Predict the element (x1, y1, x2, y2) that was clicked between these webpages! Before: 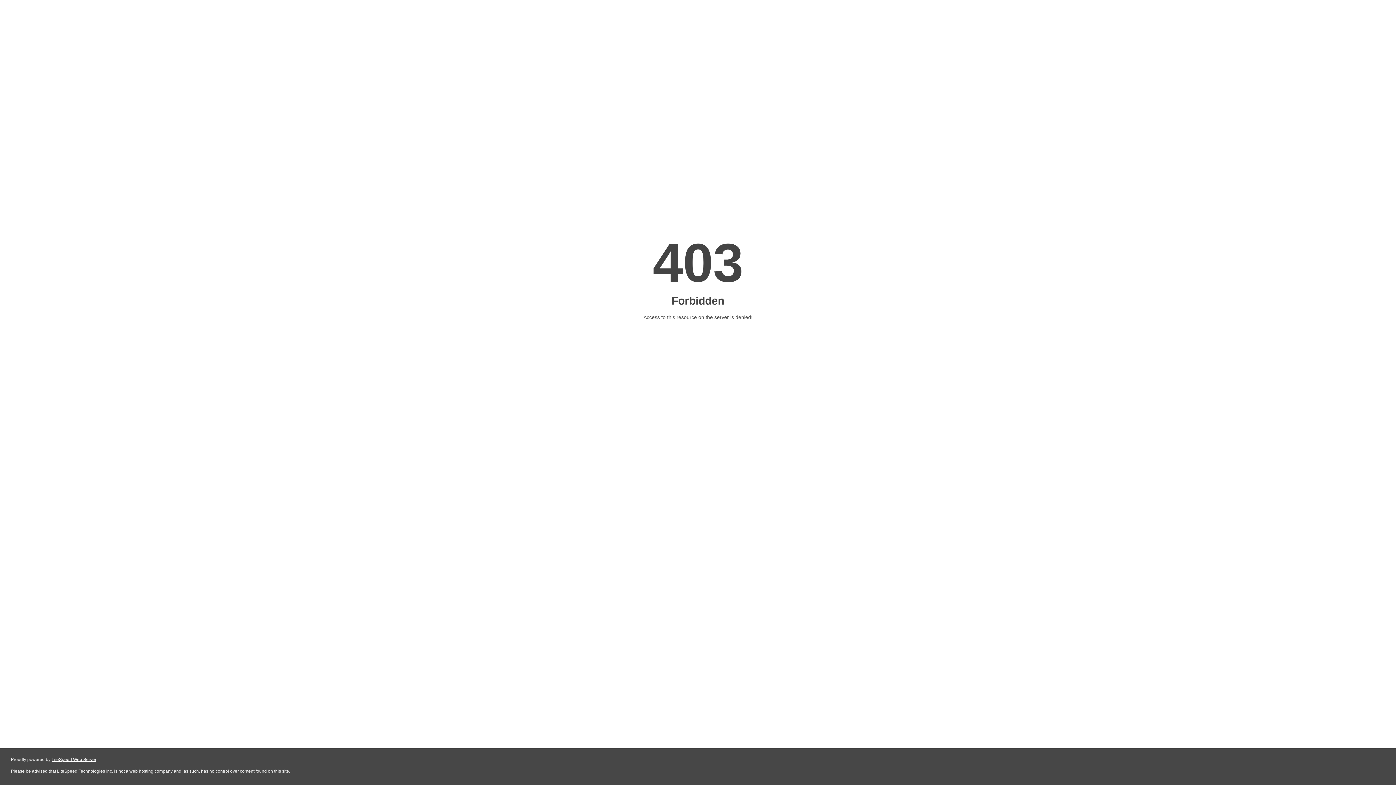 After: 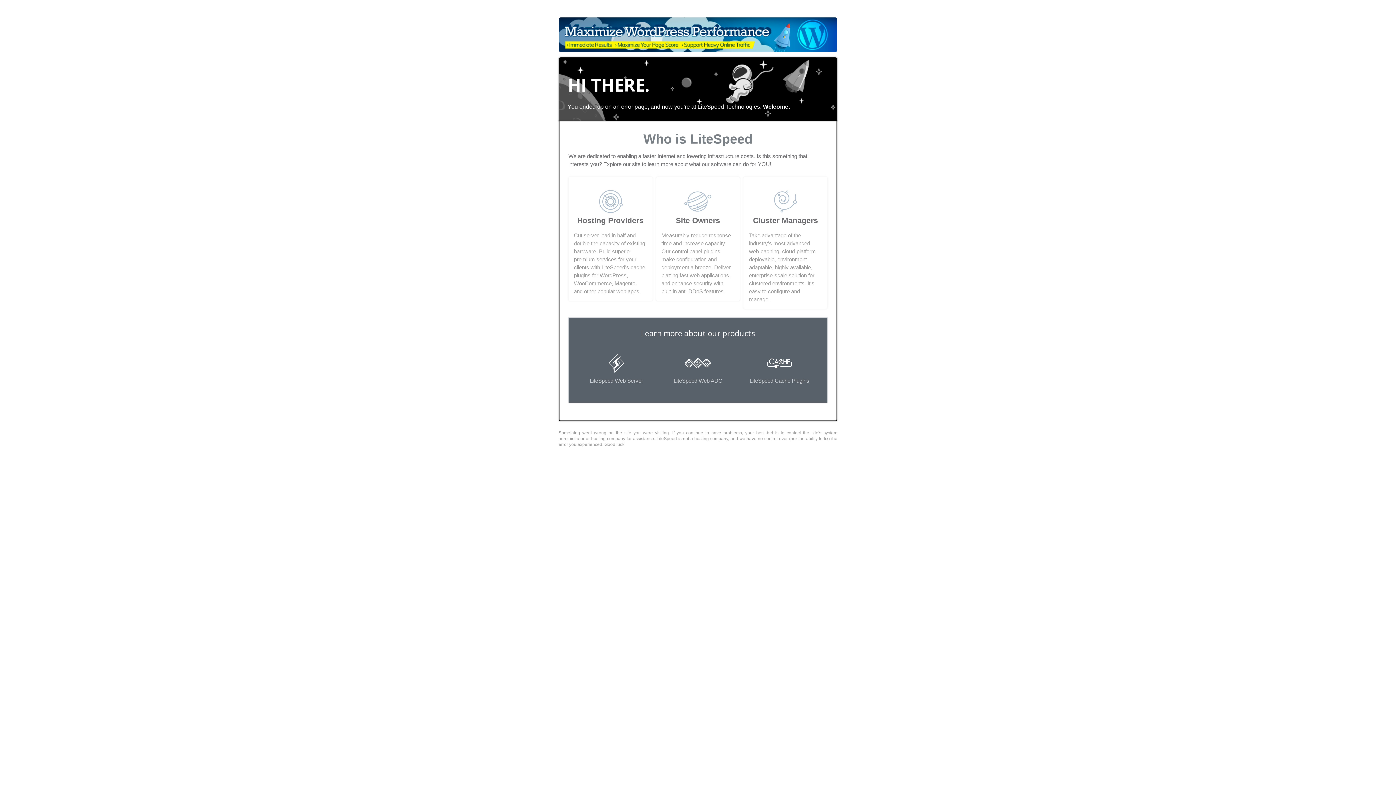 Action: label: LiteSpeed Web Server bbox: (51, 757, 96, 762)